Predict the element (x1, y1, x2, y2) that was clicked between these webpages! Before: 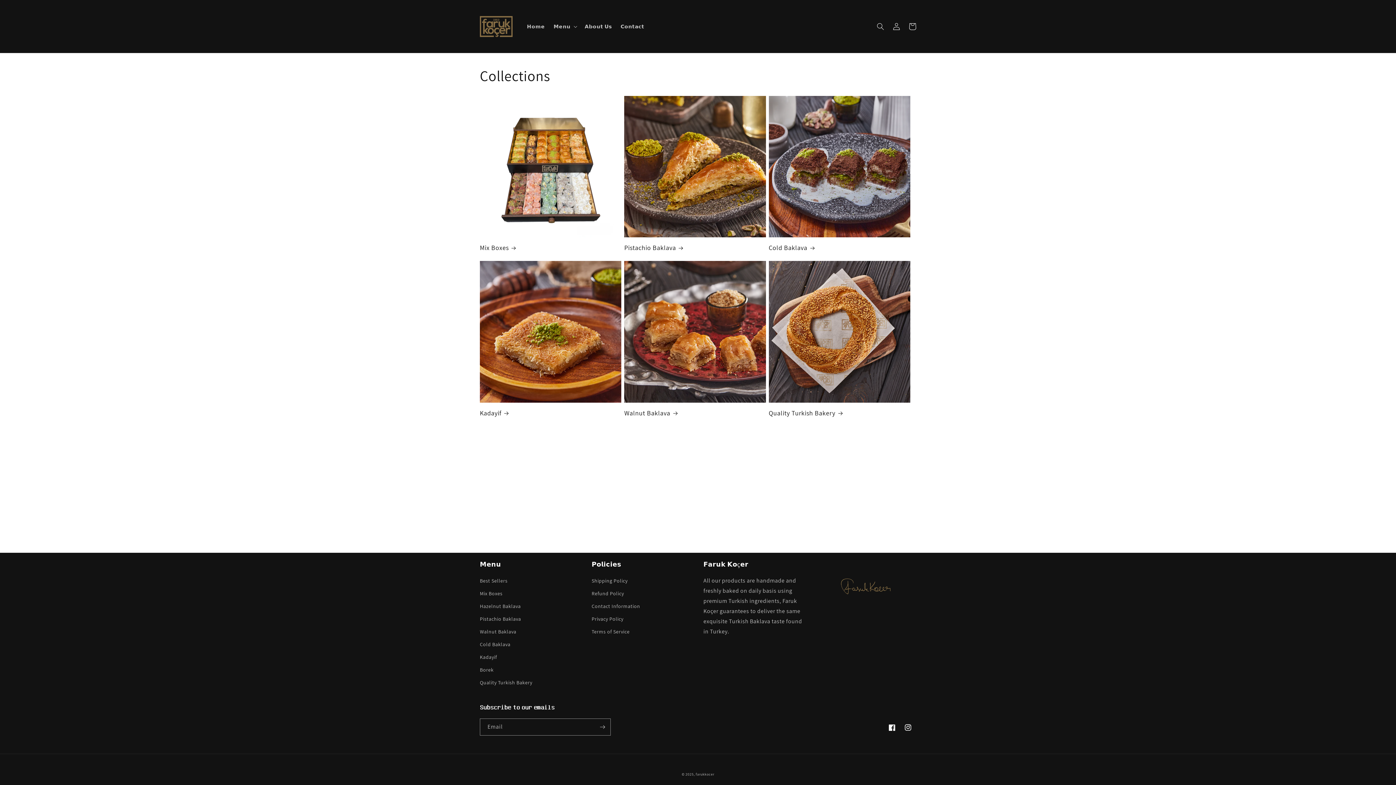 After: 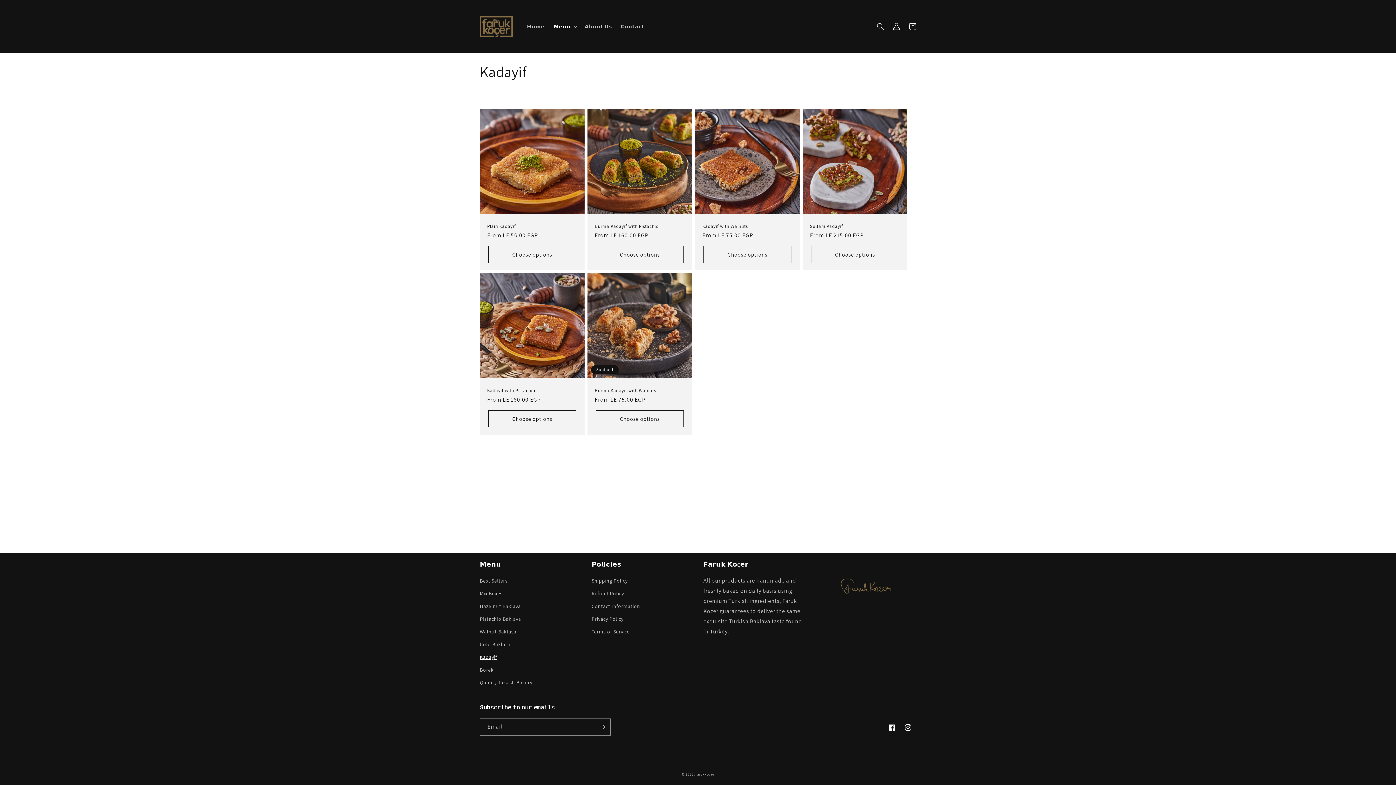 Action: bbox: (480, 408, 621, 417) label: Kadayif